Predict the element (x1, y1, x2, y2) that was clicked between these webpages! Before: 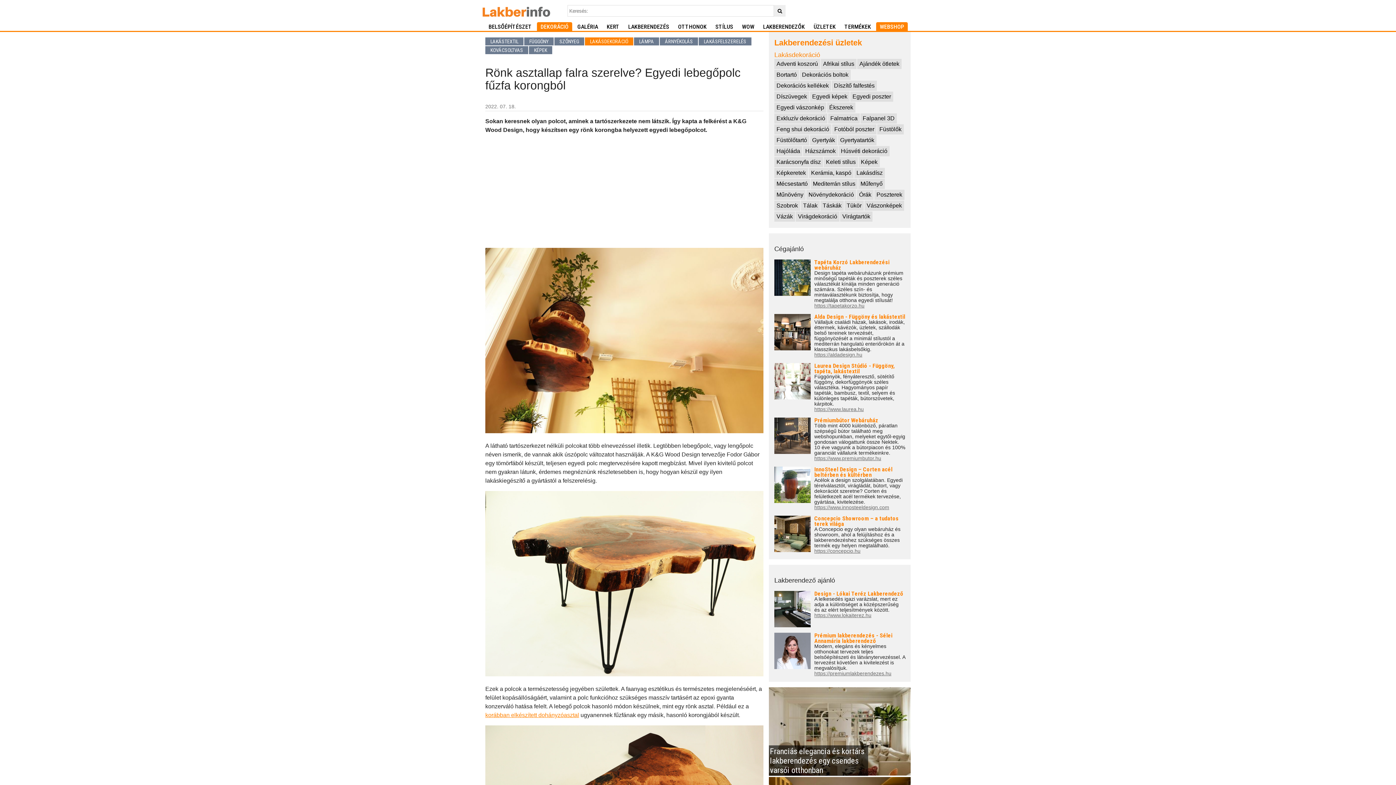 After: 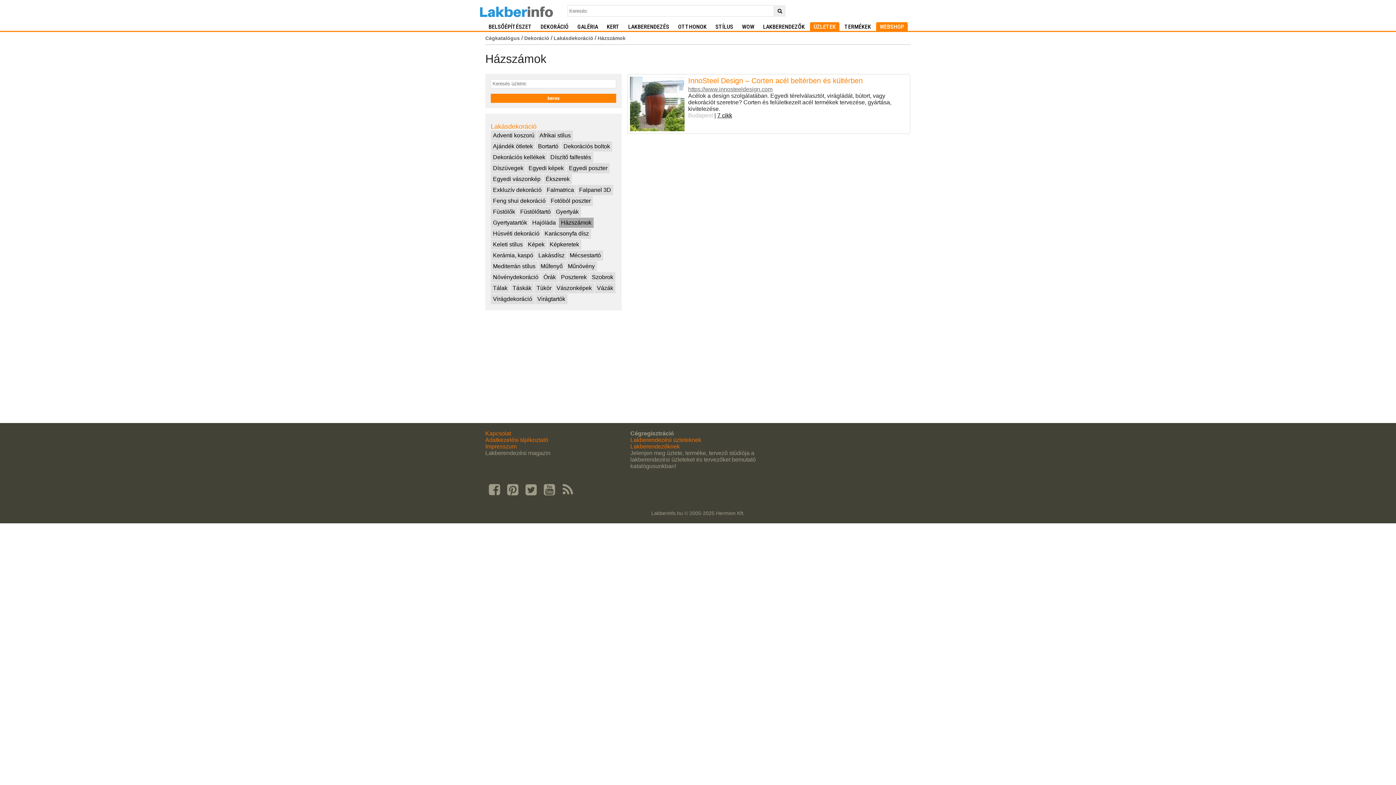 Action: bbox: (803, 146, 838, 156) label: Házszámok